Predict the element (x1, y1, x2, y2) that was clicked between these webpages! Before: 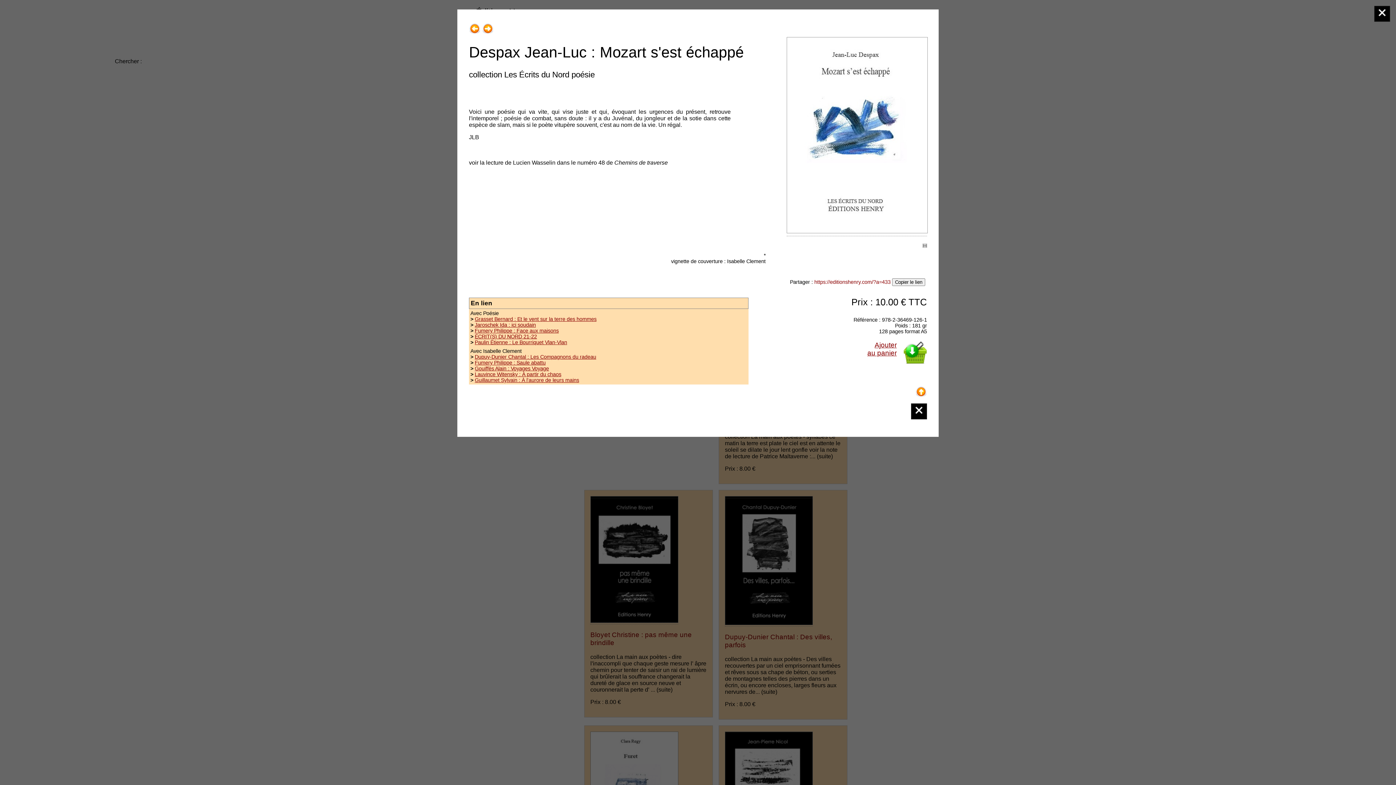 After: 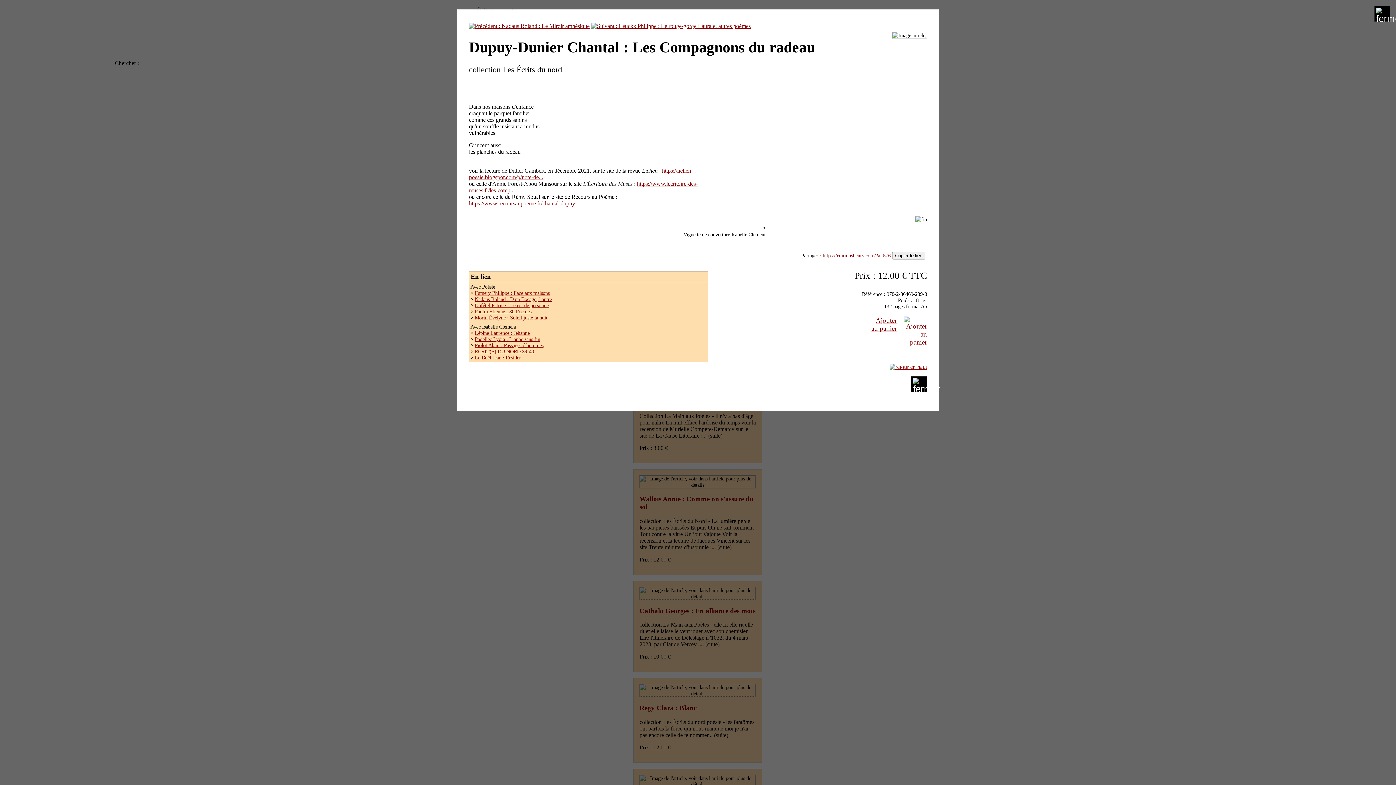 Action: bbox: (474, 354, 596, 359) label: Dupuy-Dunier Chantal : Les Compagnons du radeau